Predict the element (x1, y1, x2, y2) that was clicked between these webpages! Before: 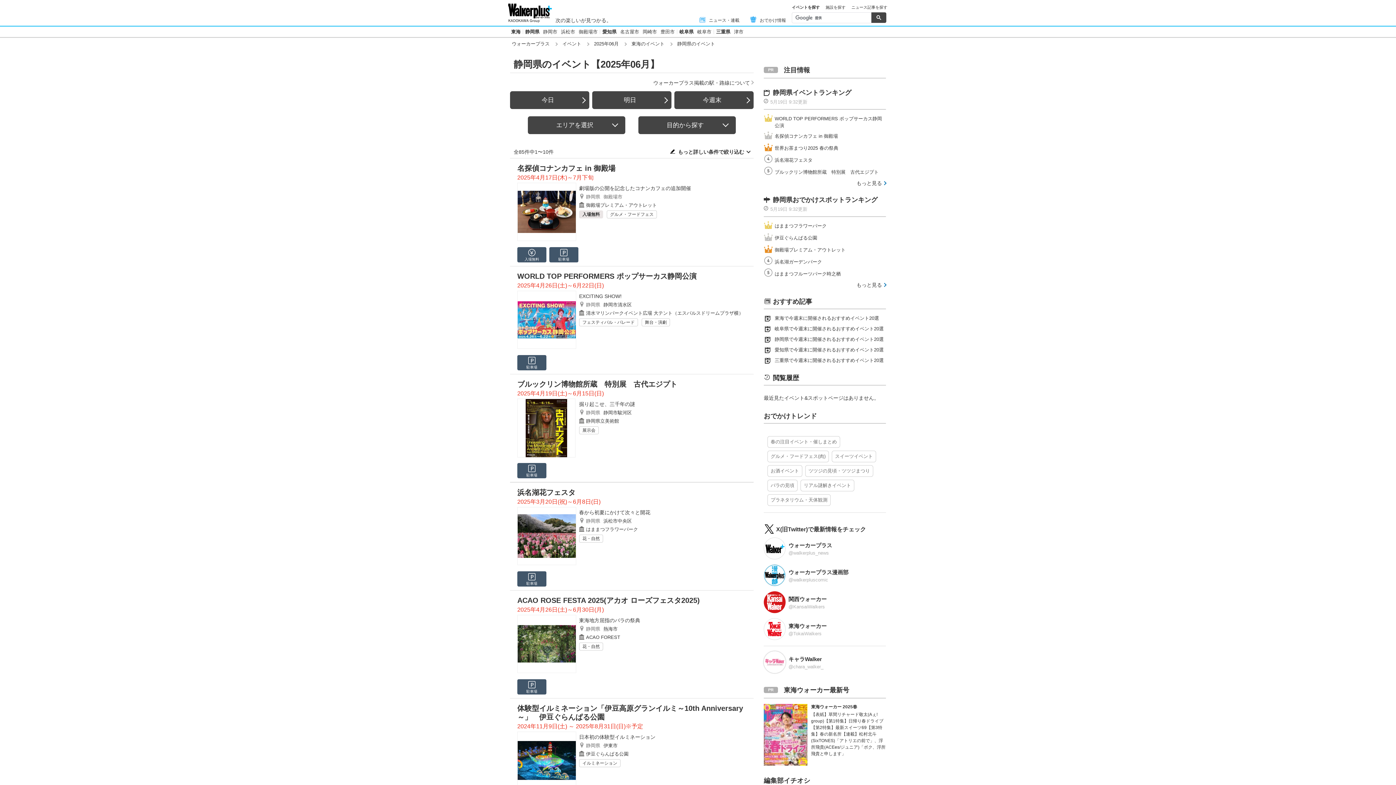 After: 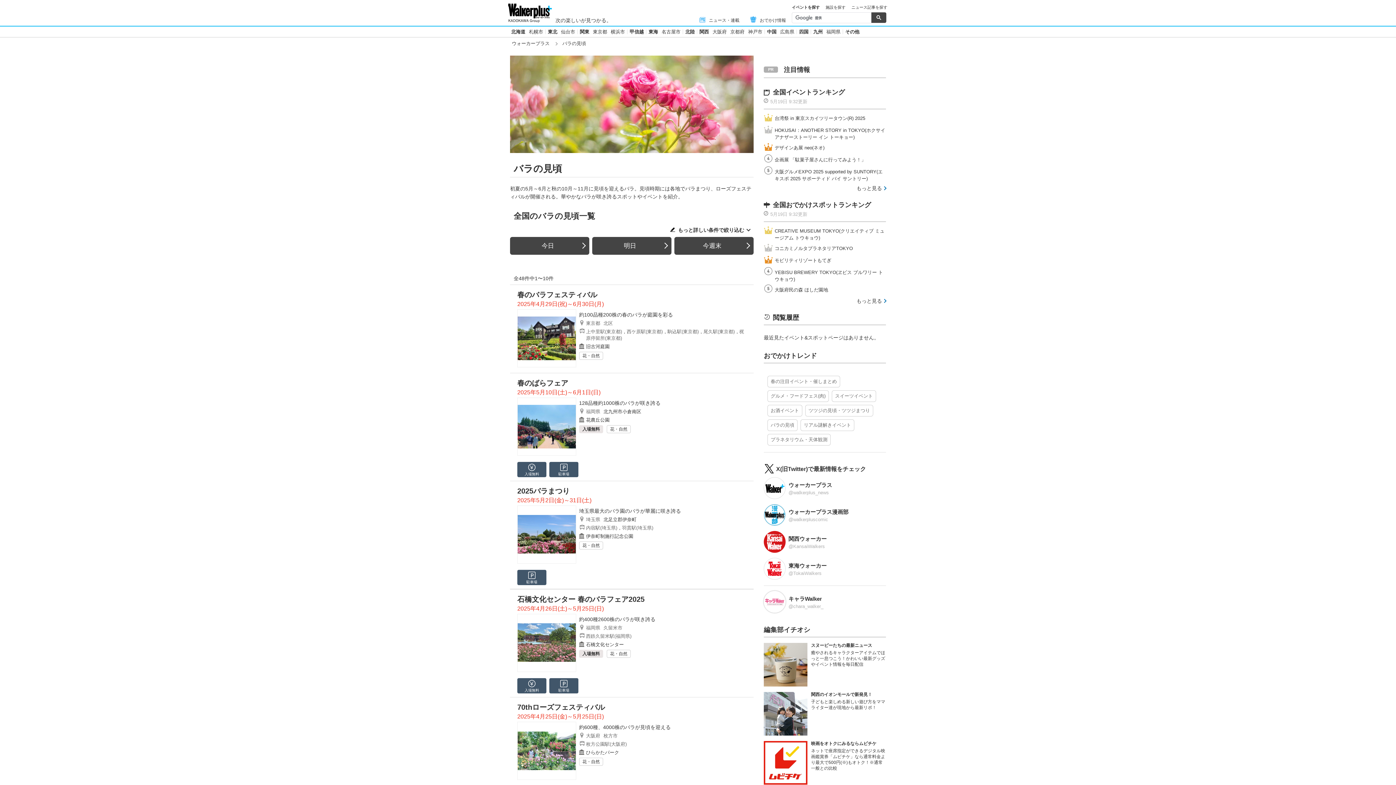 Action: bbox: (767, 480, 797, 491) label: バラの見頃